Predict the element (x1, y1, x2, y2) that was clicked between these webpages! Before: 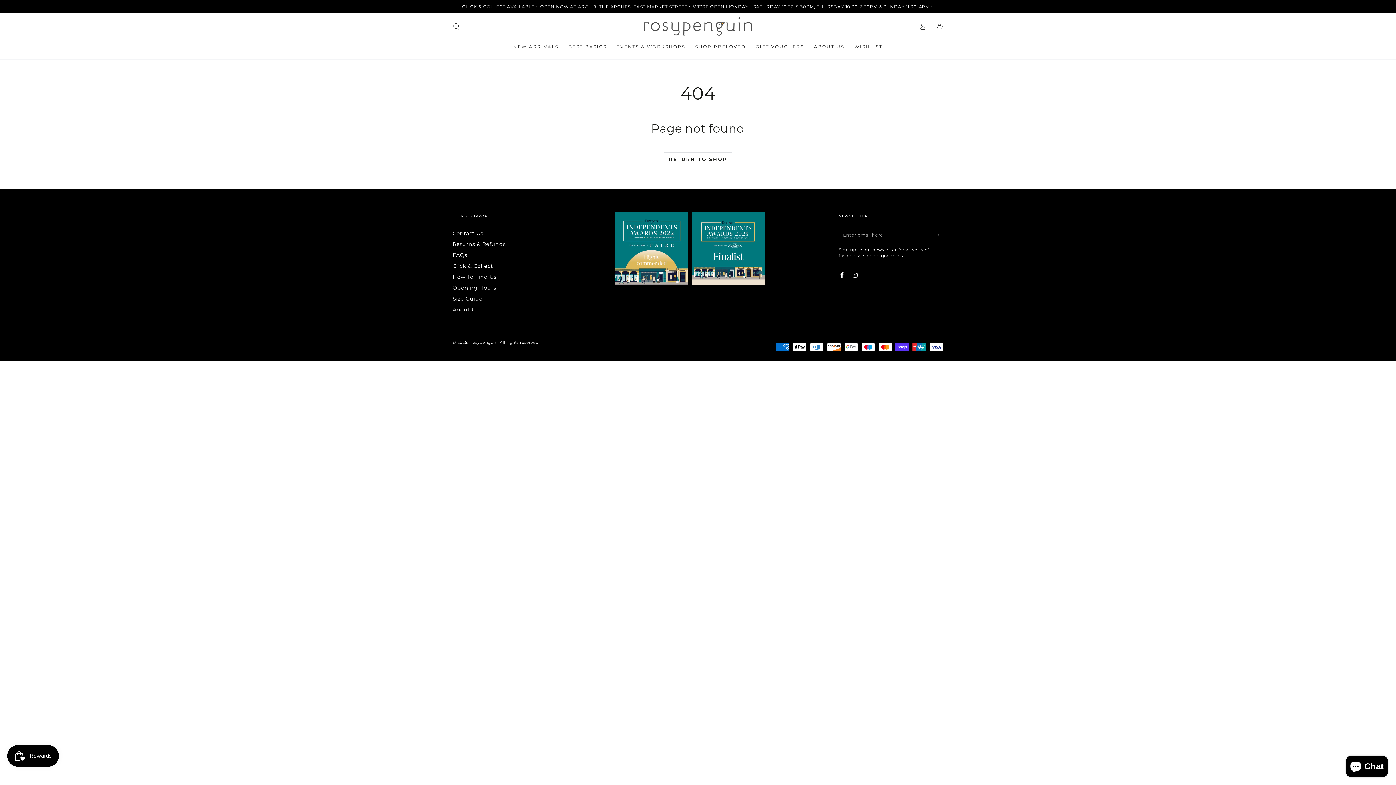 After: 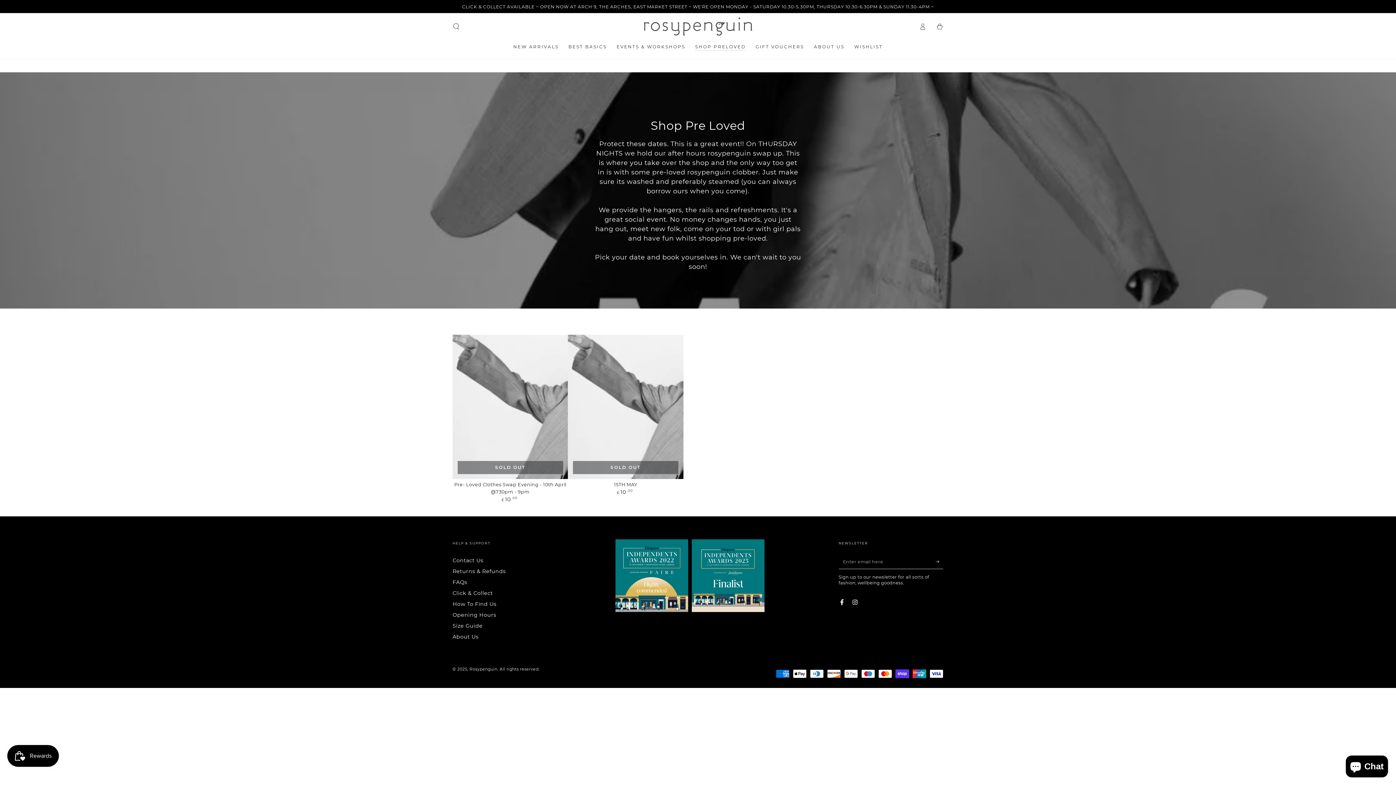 Action: bbox: (690, 39, 750, 54) label: SHOP PRELOVED